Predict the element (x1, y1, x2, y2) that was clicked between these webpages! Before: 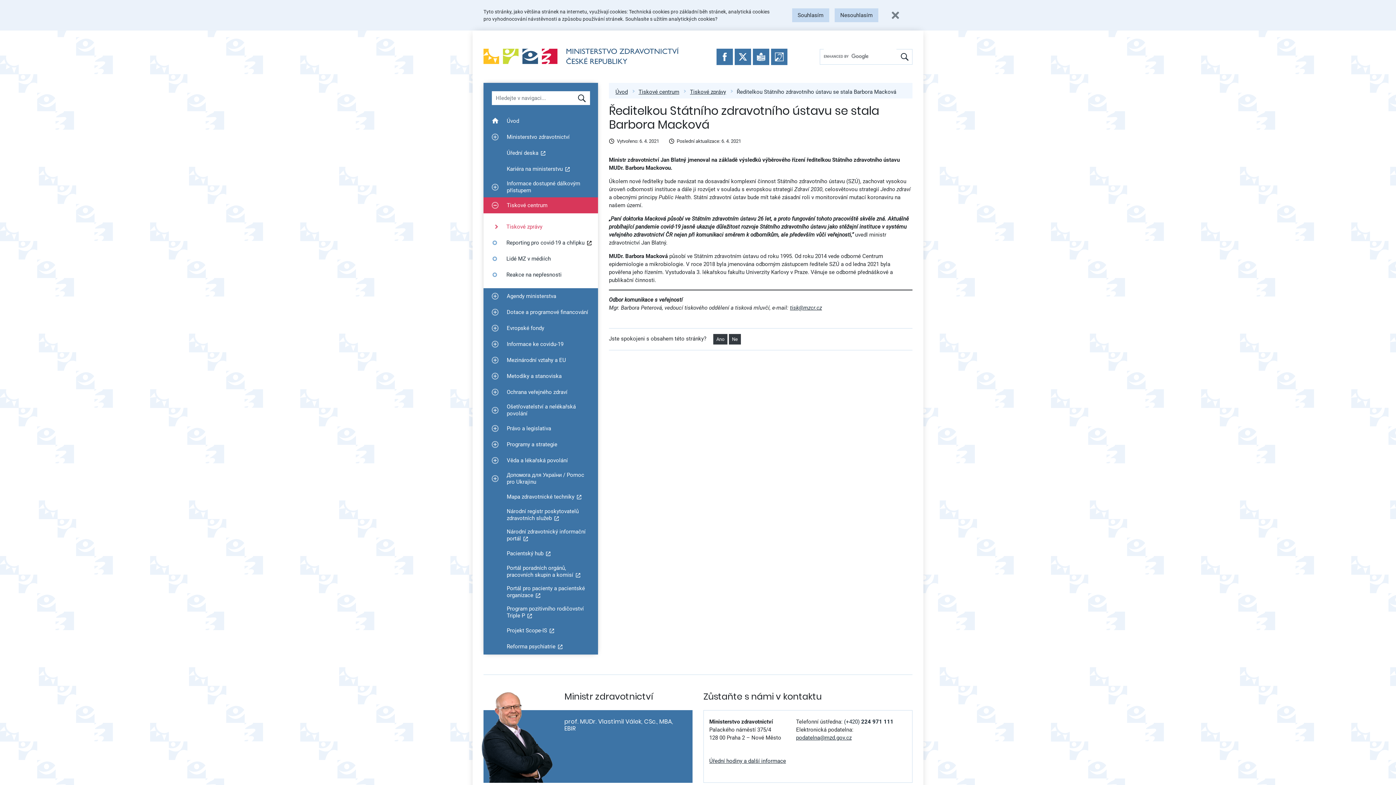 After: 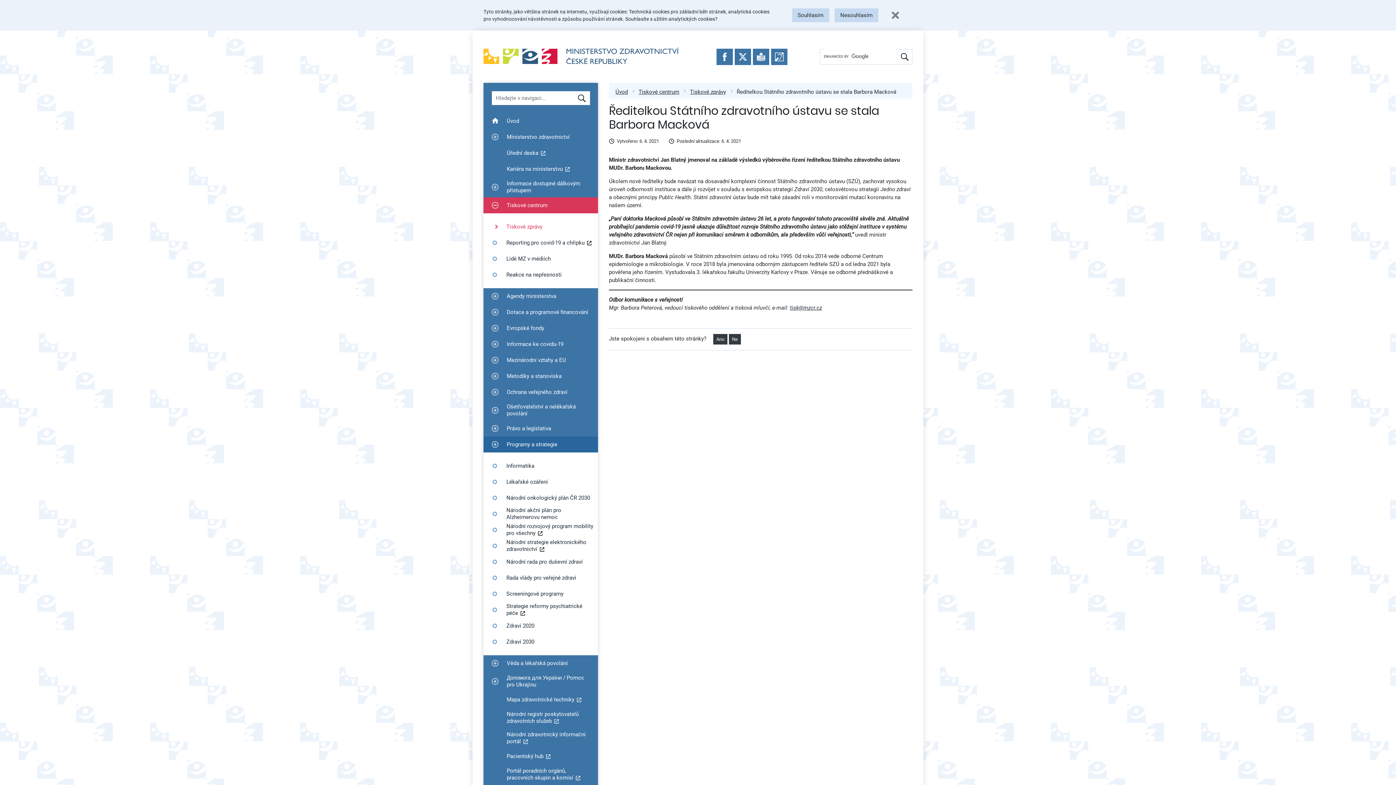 Action: bbox: (487, 436, 503, 452) label: Zobrazit podmenu pro Programy a strategie